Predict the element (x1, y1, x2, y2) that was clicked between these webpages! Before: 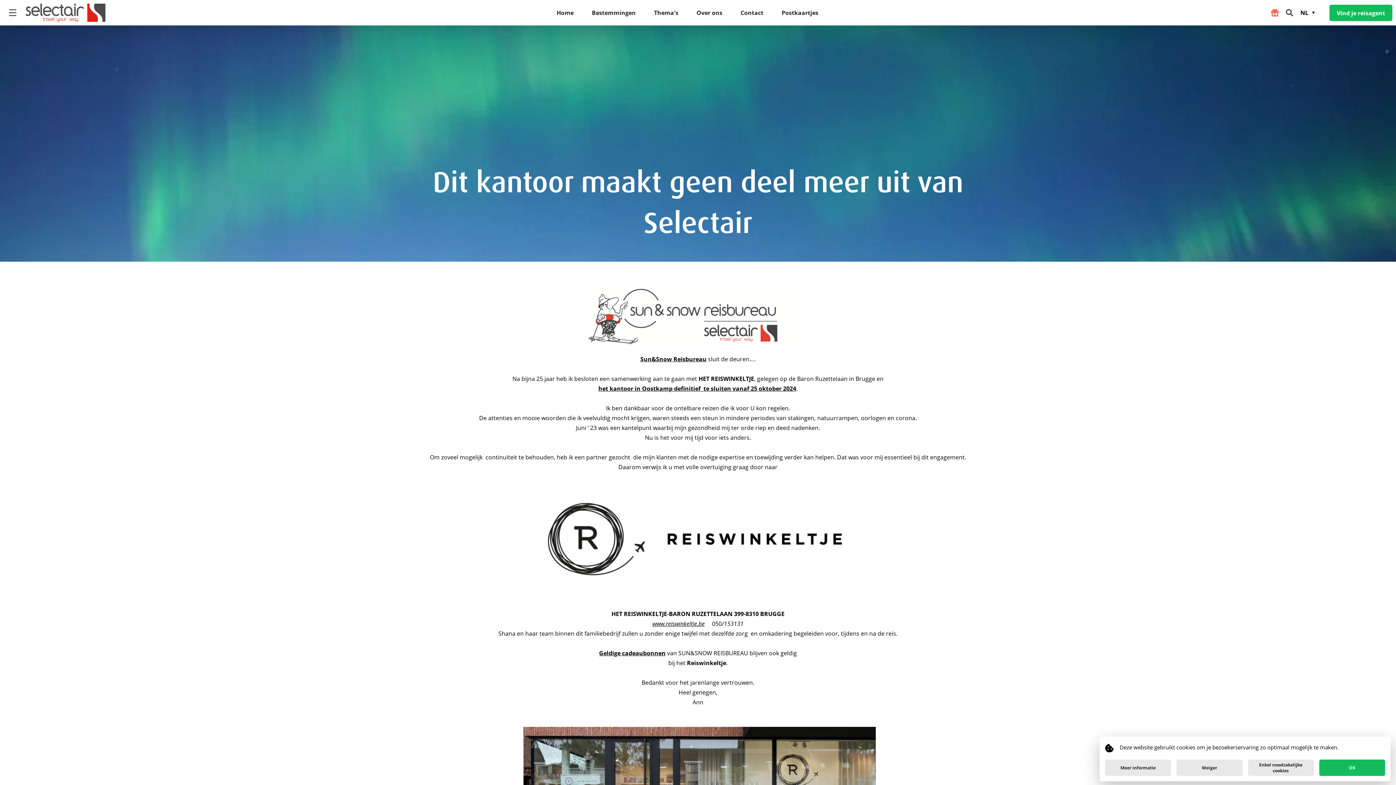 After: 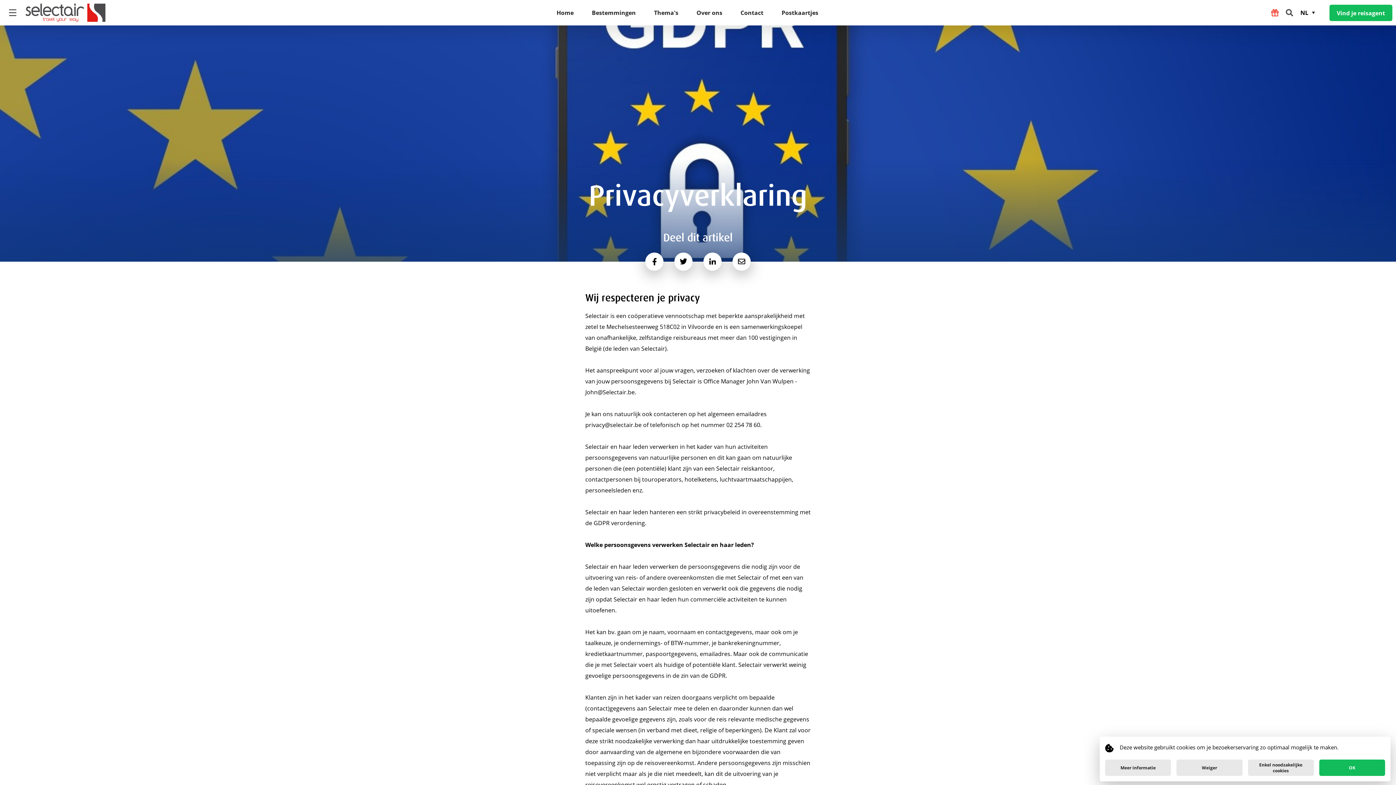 Action: bbox: (1105, 760, 1171, 776) label: Meer informatie